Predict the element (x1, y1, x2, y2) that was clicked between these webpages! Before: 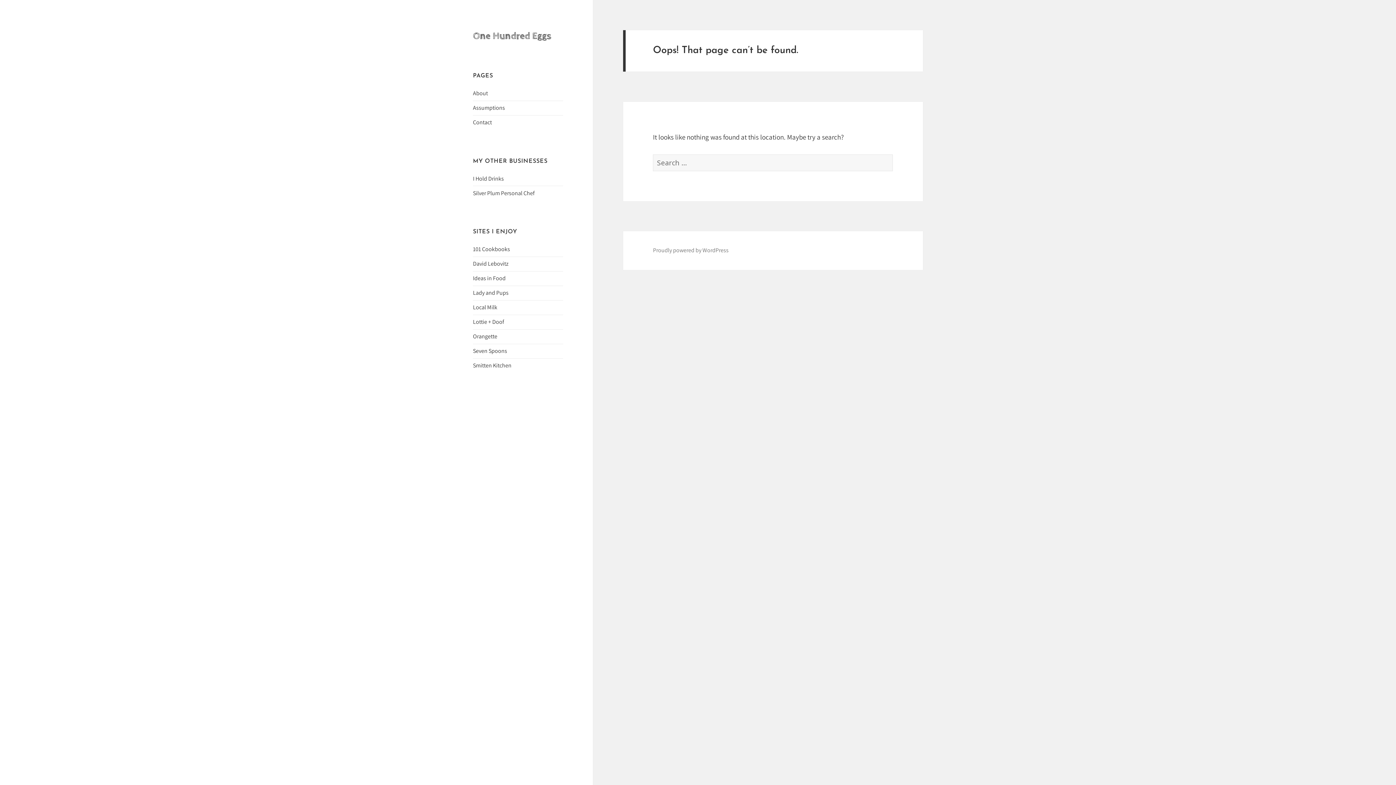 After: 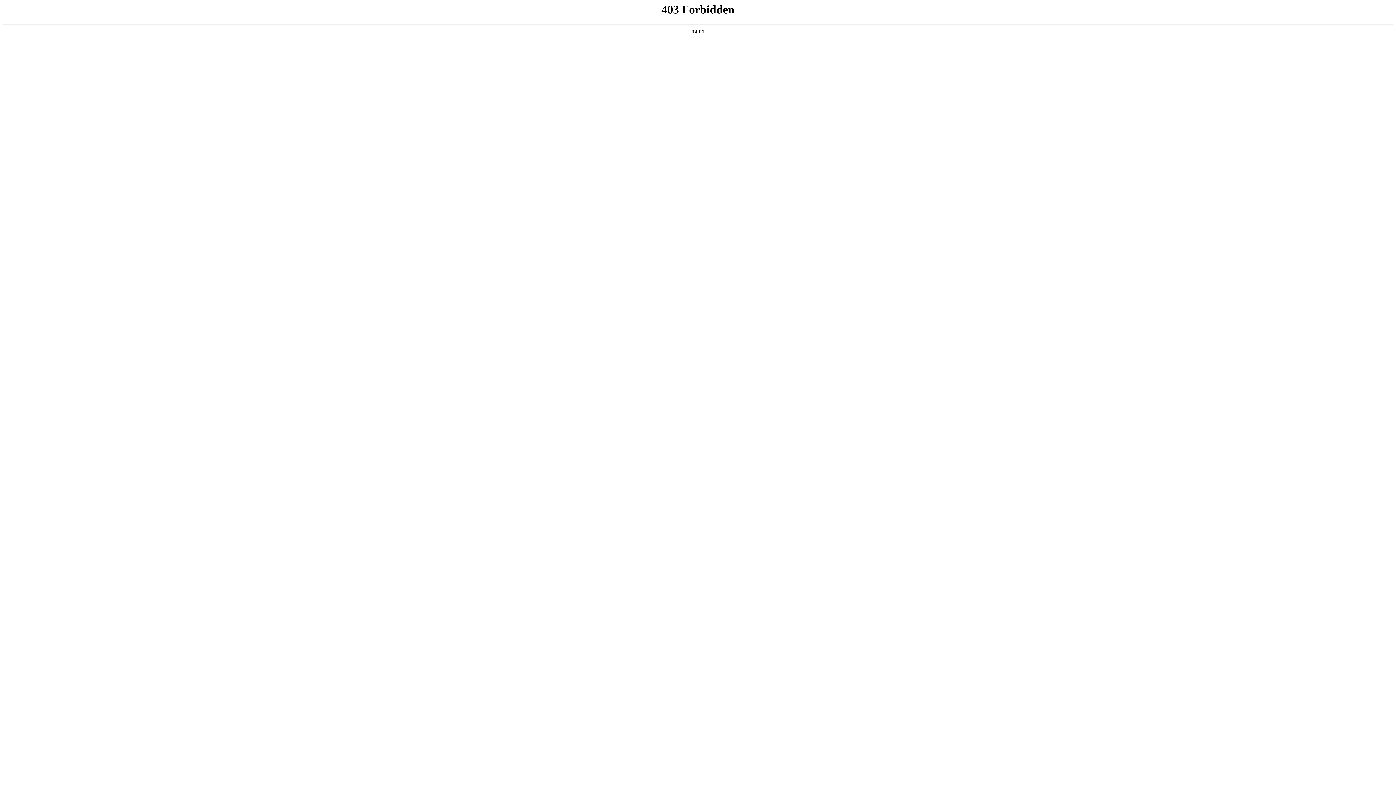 Action: bbox: (653, 246, 728, 254) label: Proudly powered by WordPress